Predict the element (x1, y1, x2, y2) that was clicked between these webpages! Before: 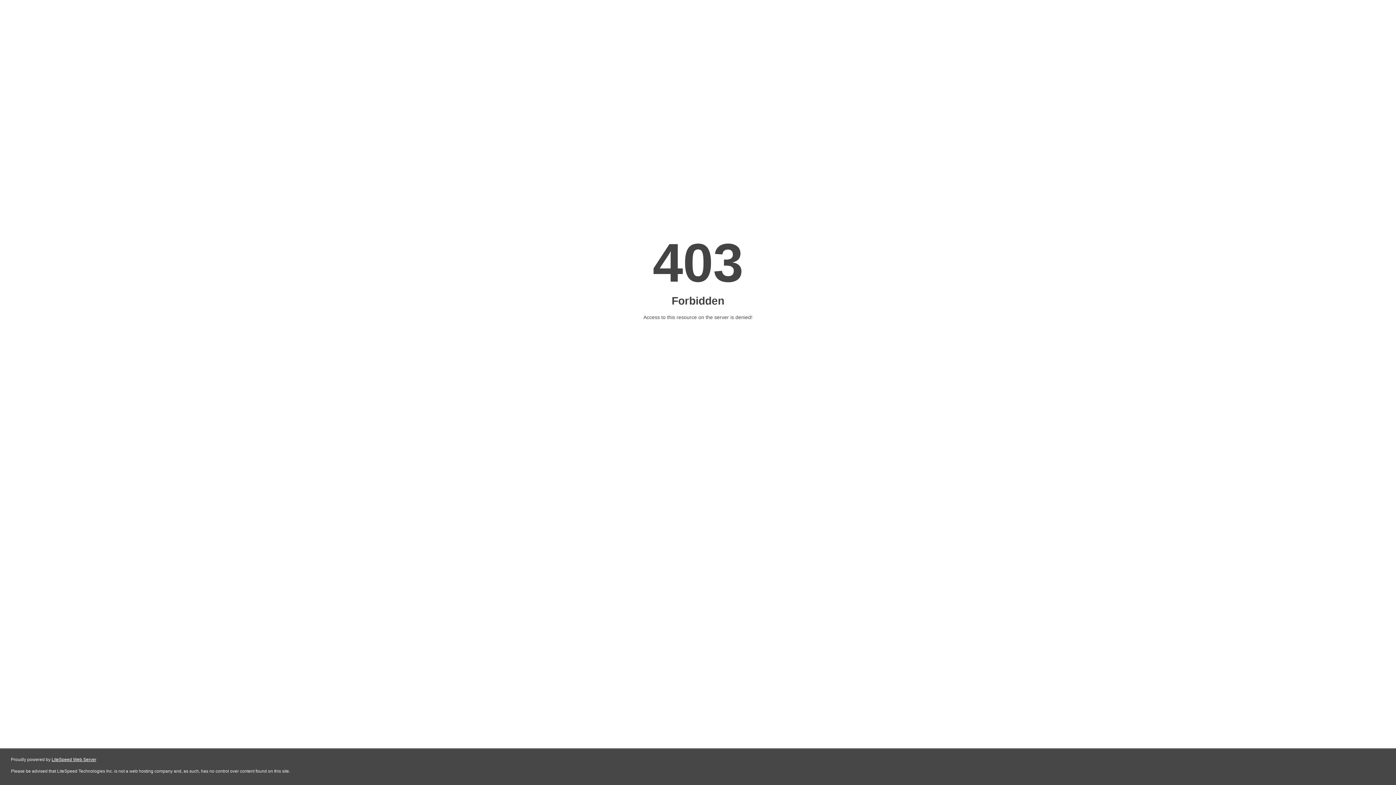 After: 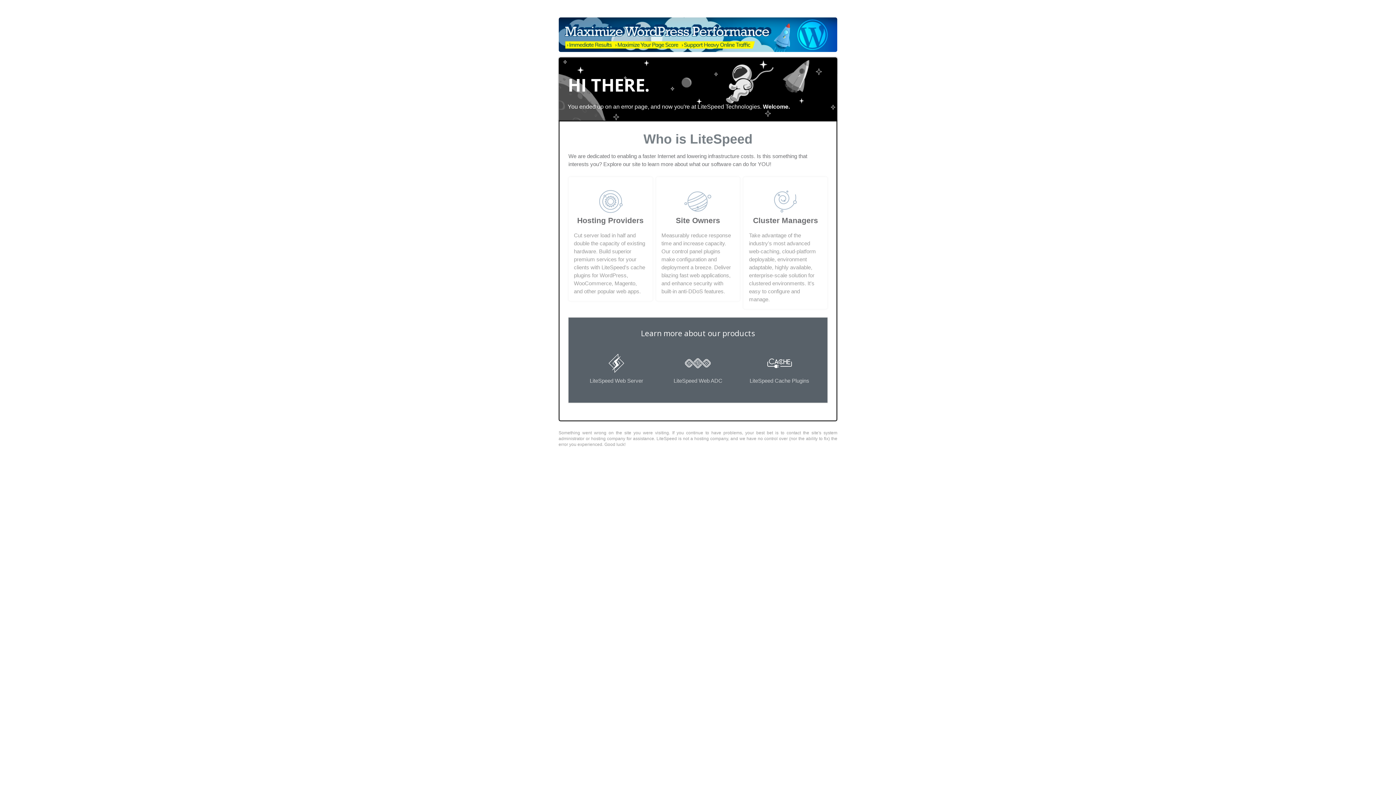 Action: bbox: (51, 757, 96, 762) label: LiteSpeed Web Server